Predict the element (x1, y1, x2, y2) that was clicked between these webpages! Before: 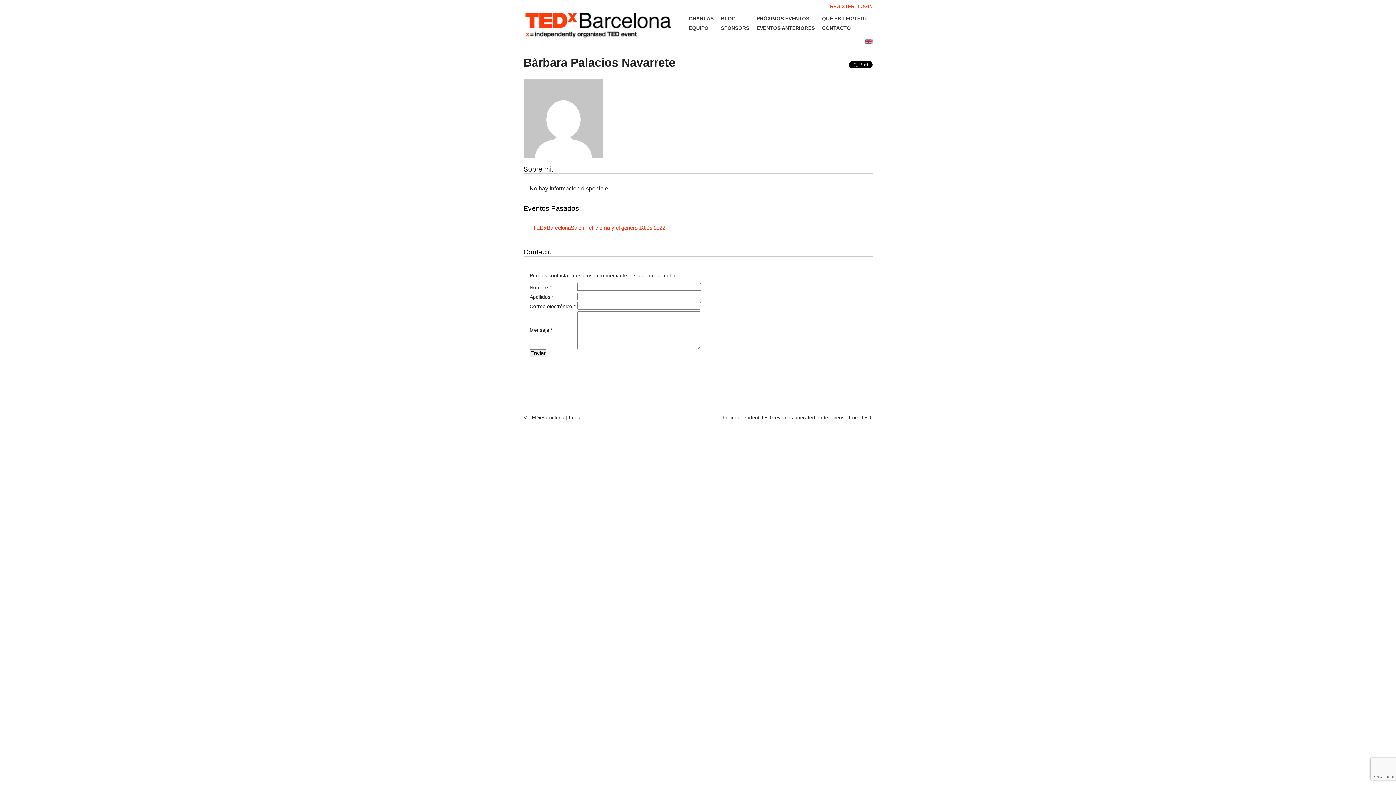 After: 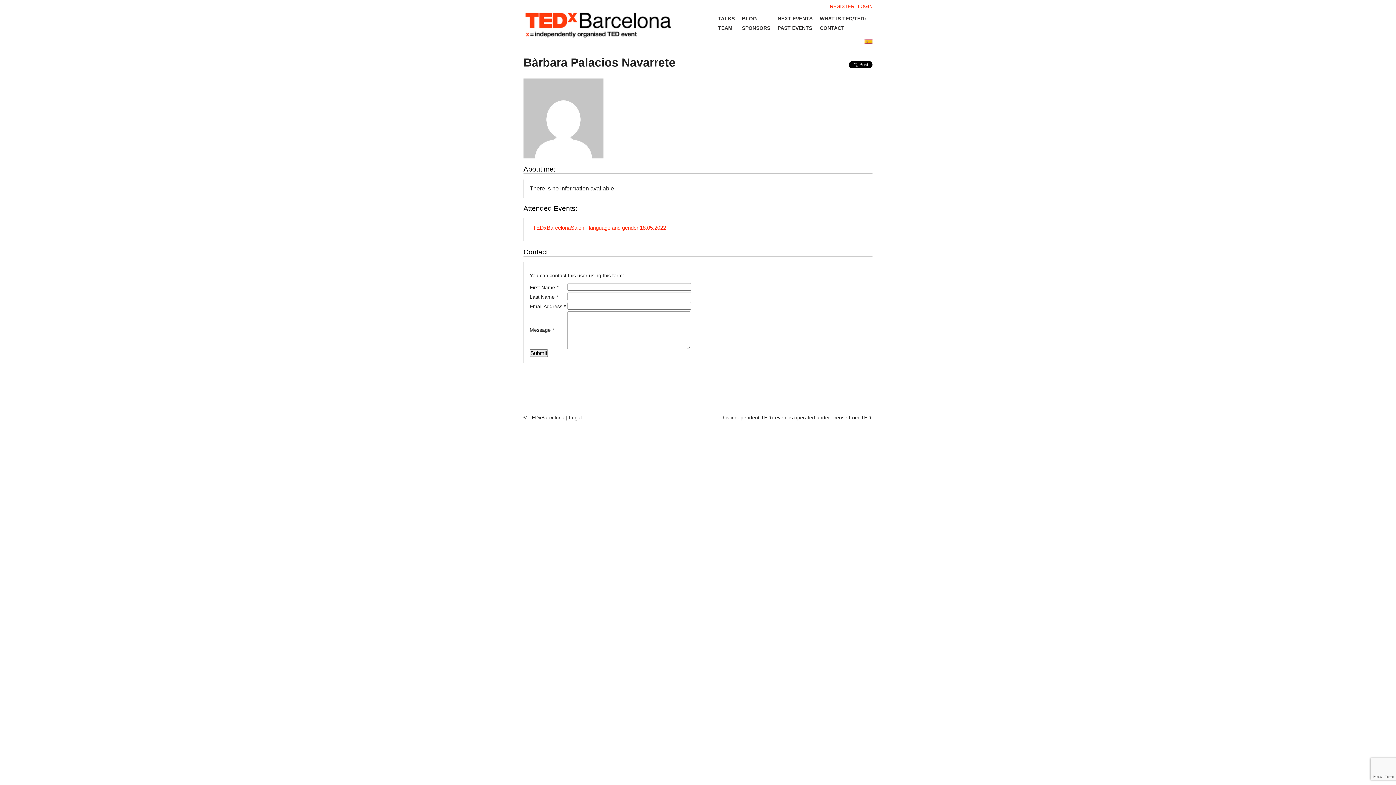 Action: bbox: (864, 38, 872, 44)